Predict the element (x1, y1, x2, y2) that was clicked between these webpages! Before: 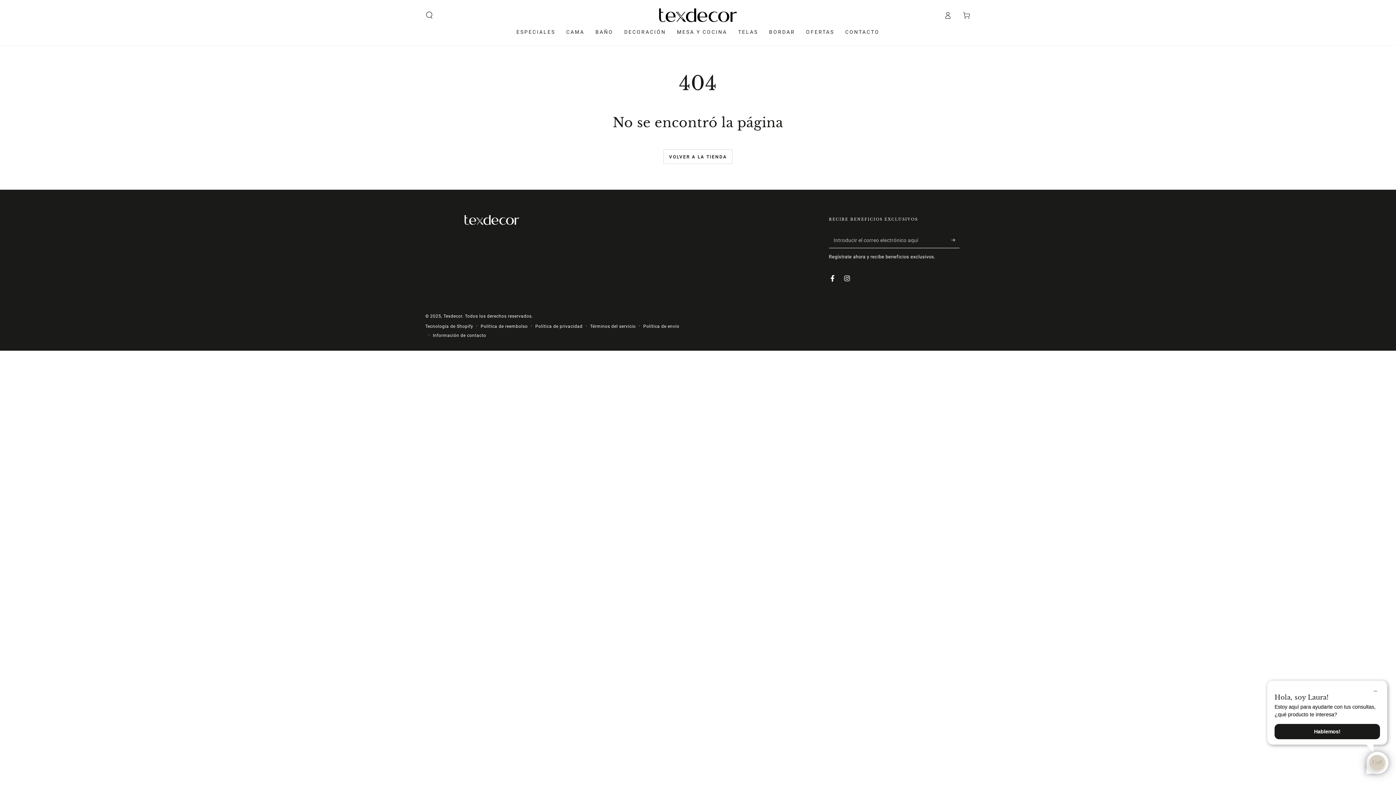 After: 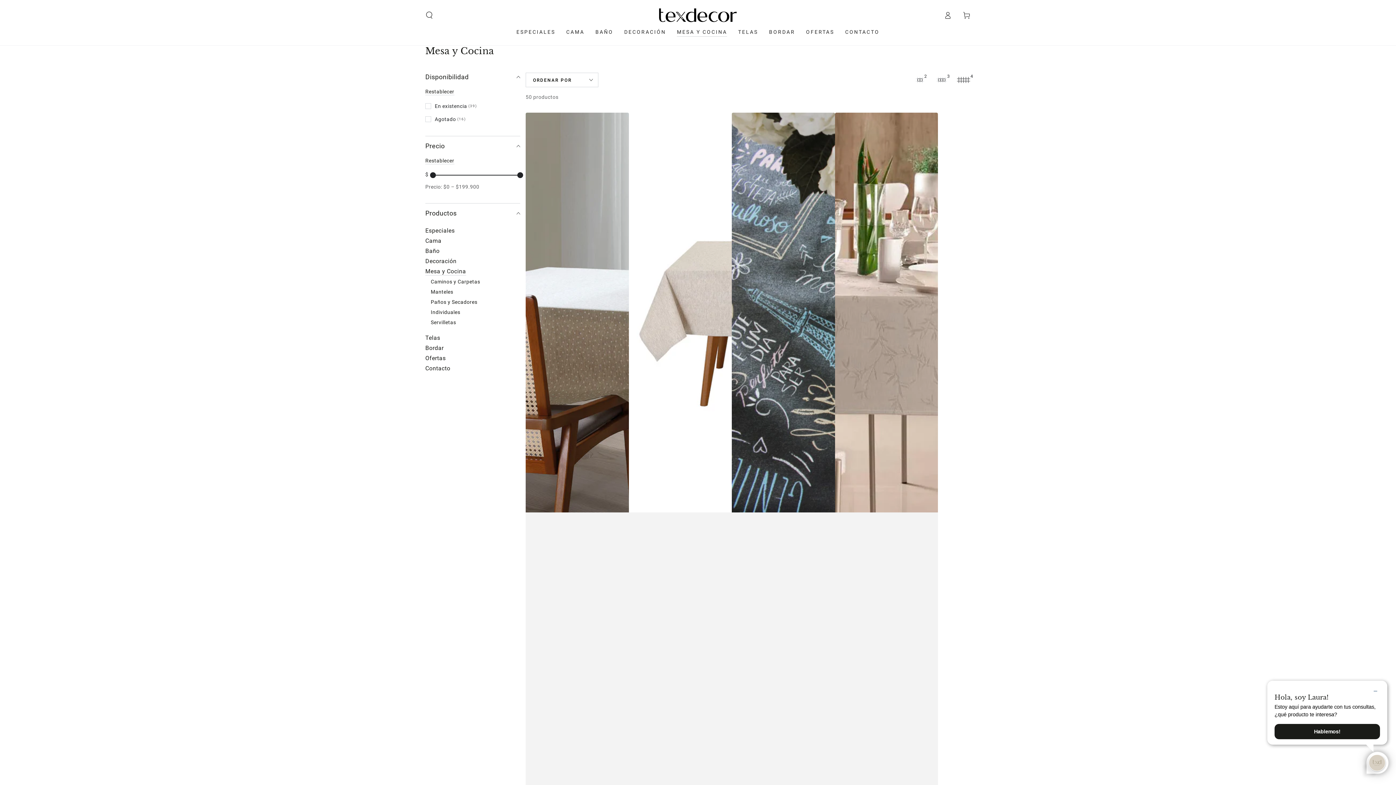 Action: bbox: (671, 23, 732, 41) label: MESA Y COCINA